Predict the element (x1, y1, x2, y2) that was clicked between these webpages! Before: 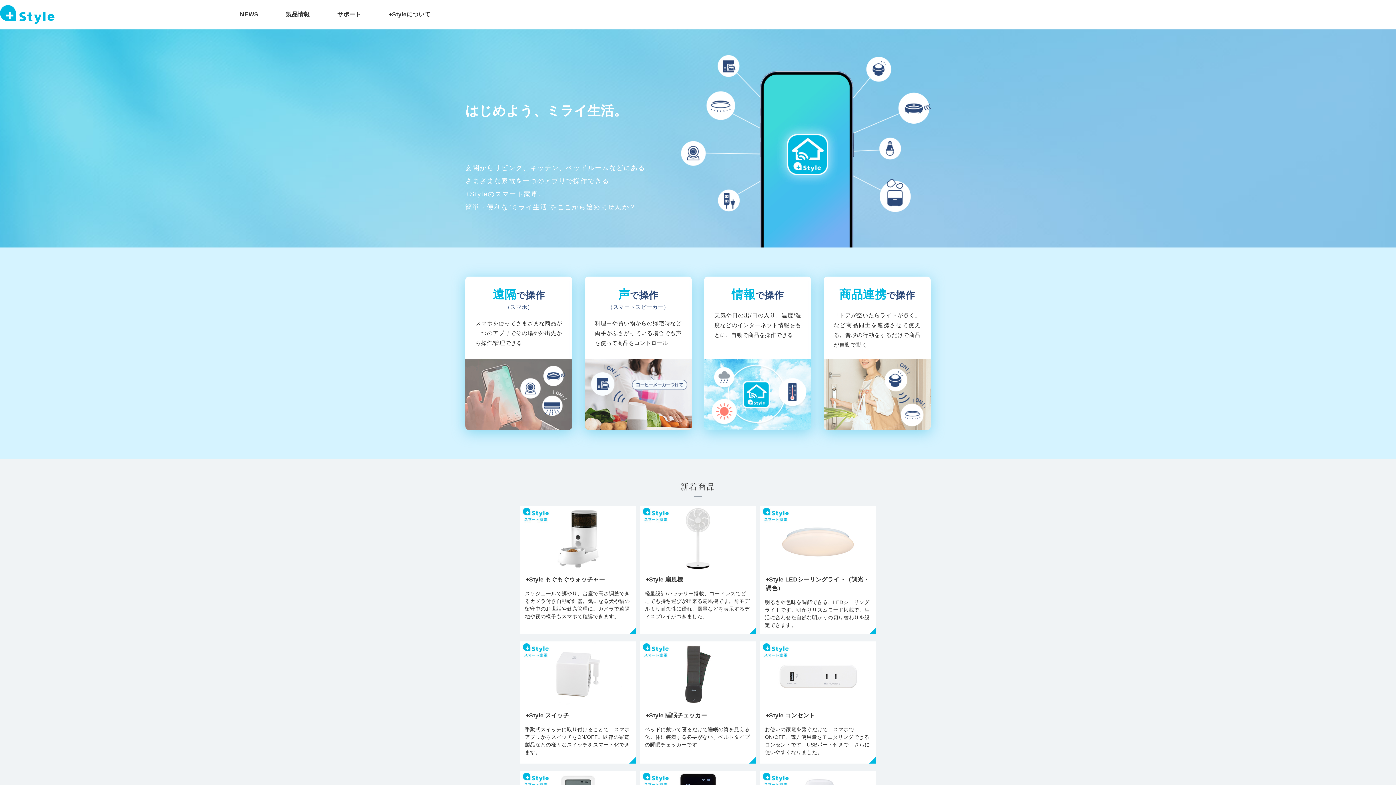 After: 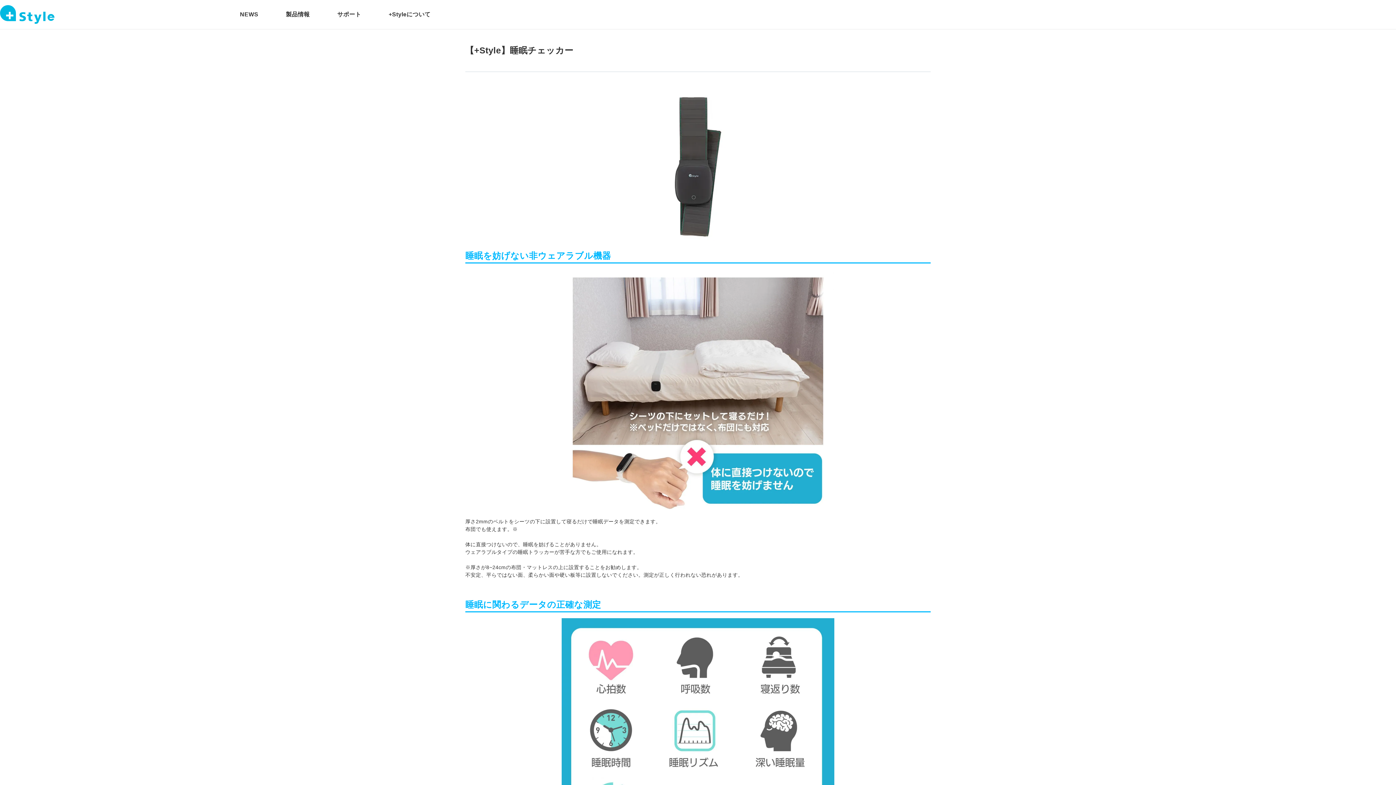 Action: label: +Style 睡眠チェッカー
ベッドに敷いて寝るだけで睡眠の質を見える化。体に装着する必要がない、ベルトタイプの睡眠チェッカーです。 bbox: (640, 641, 756, 764)